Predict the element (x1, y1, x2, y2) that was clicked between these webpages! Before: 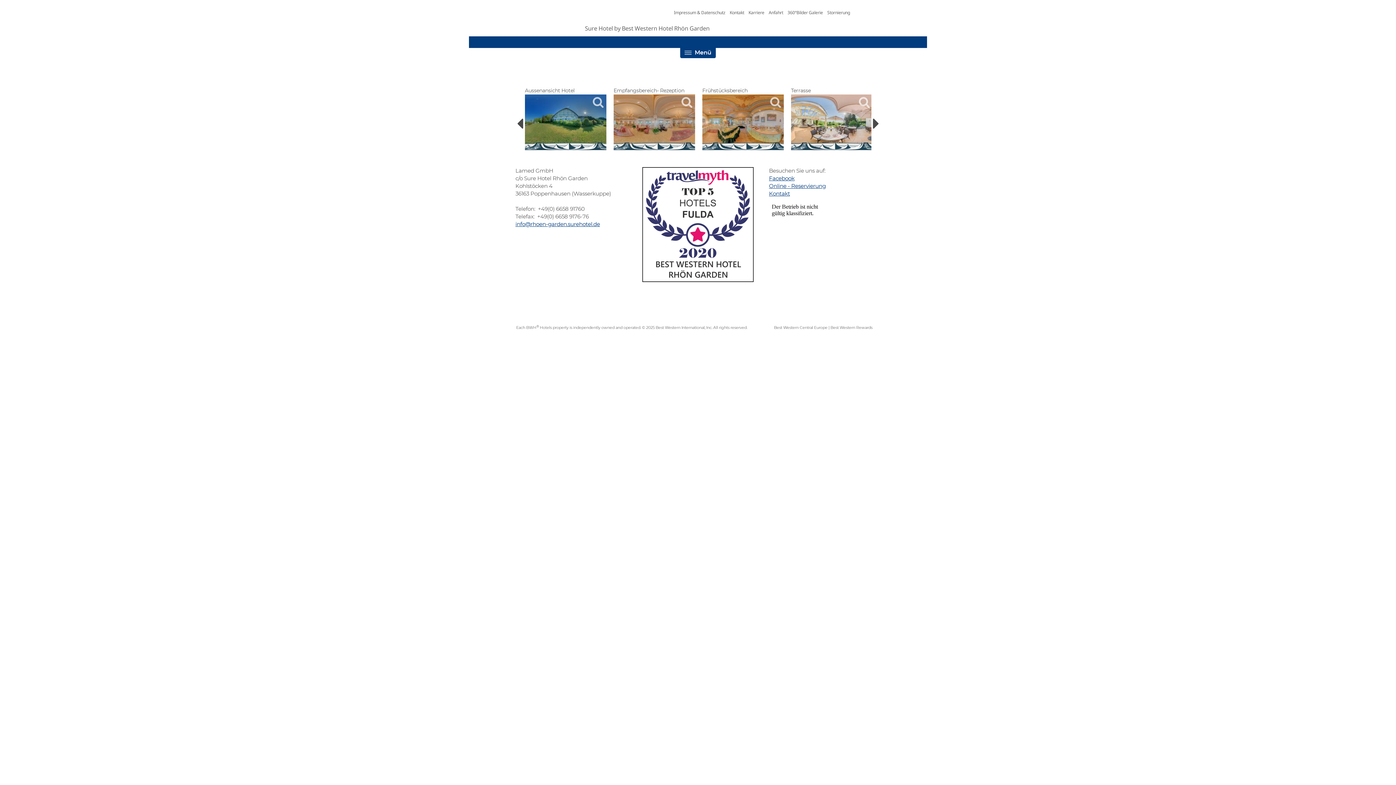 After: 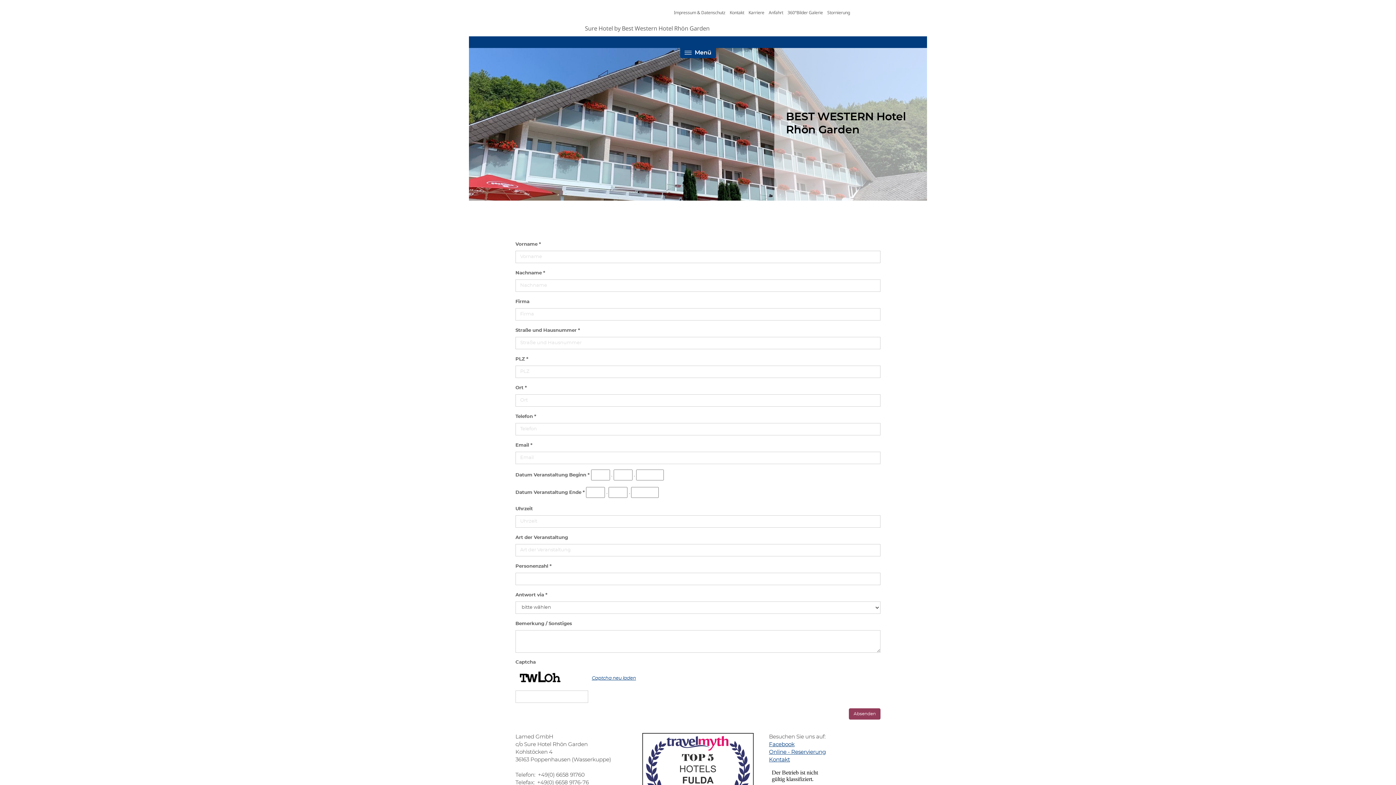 Action: label: 
Kontakt
 bbox: (769, 191, 790, 196)